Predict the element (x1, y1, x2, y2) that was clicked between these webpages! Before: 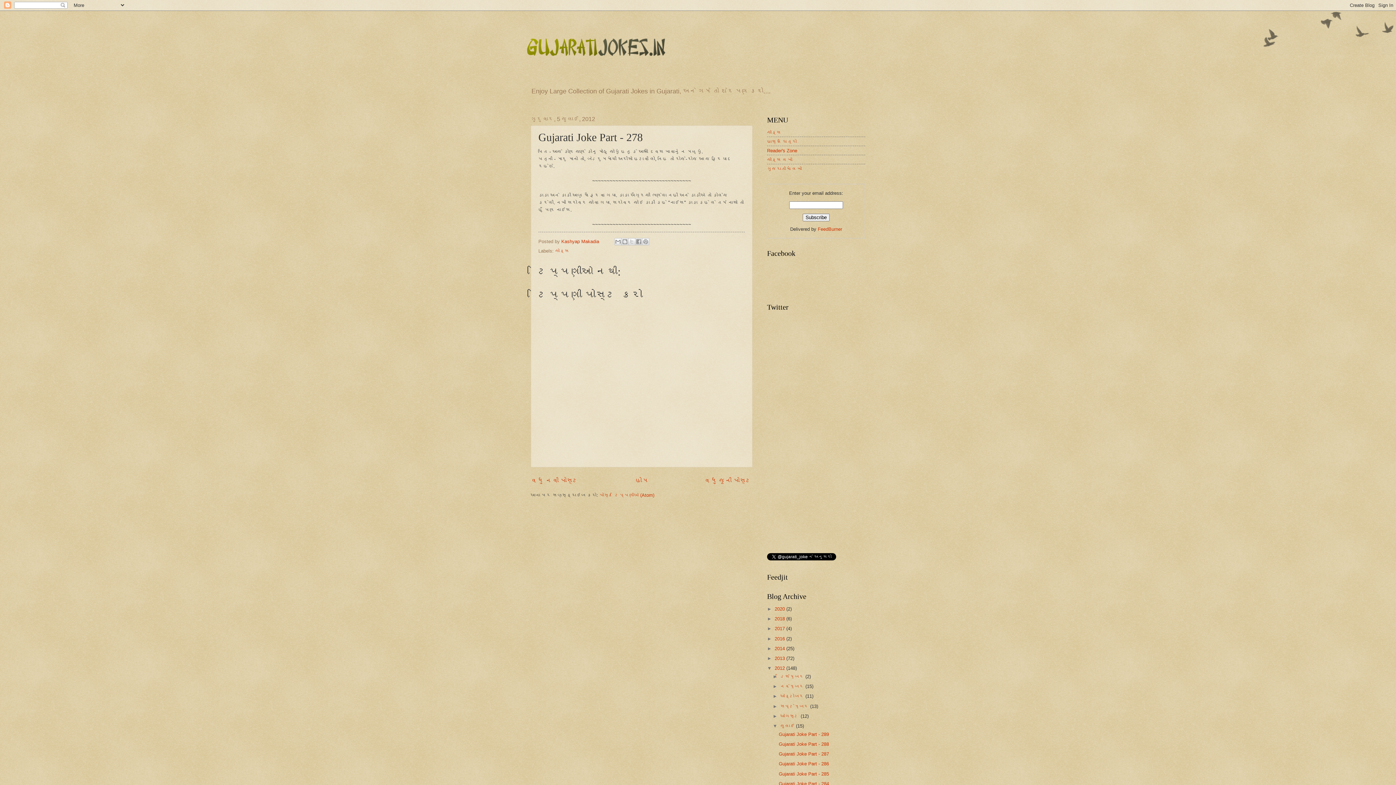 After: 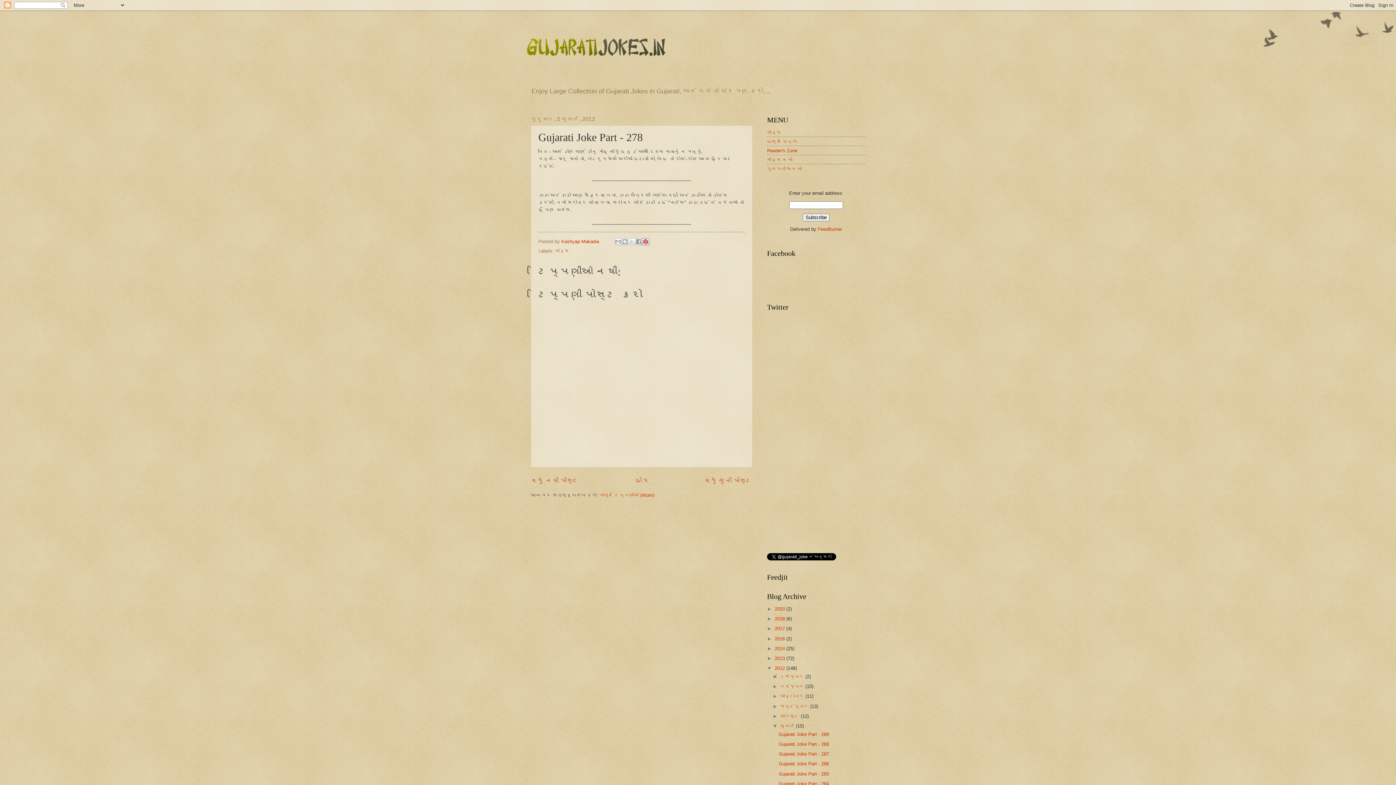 Action: bbox: (642, 238, 649, 245) label: Pinterest પર શેર કરો